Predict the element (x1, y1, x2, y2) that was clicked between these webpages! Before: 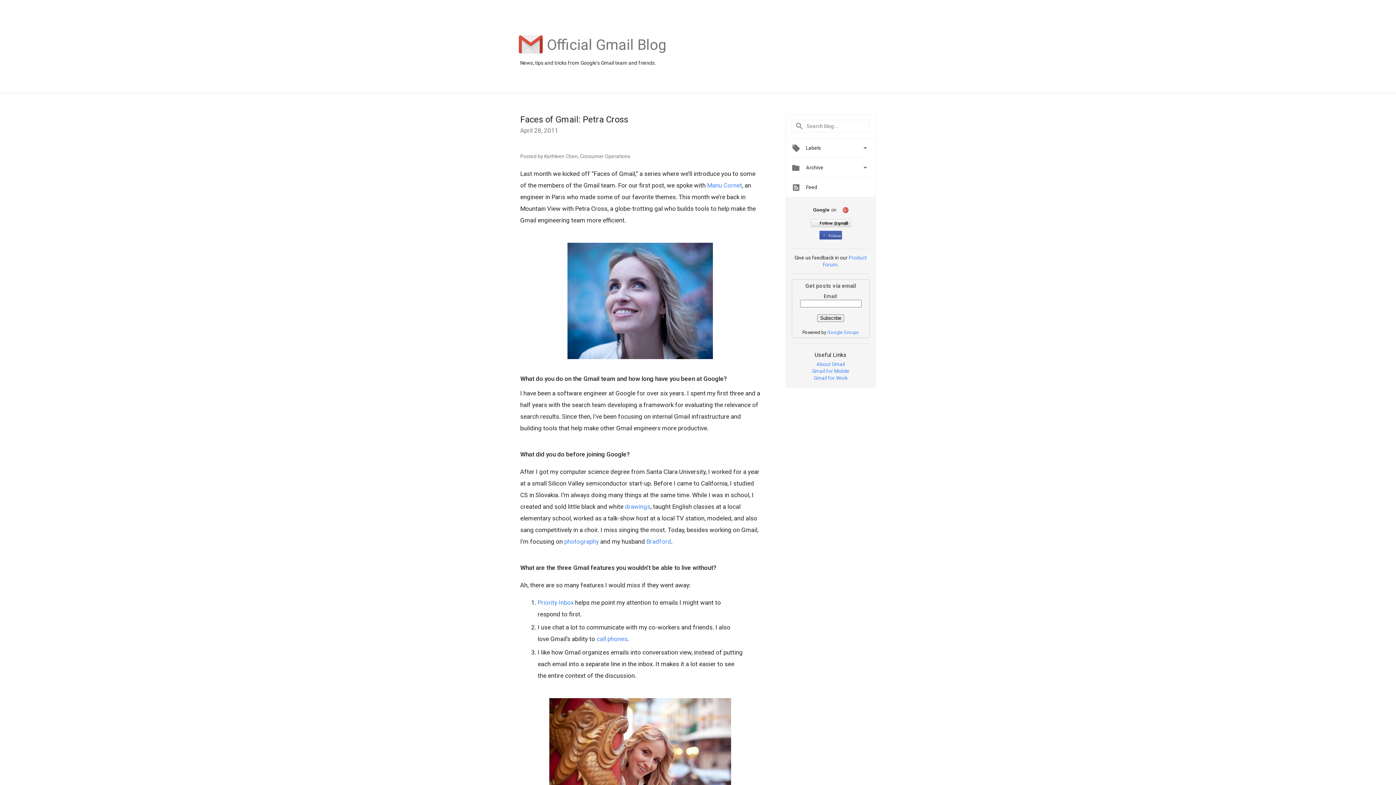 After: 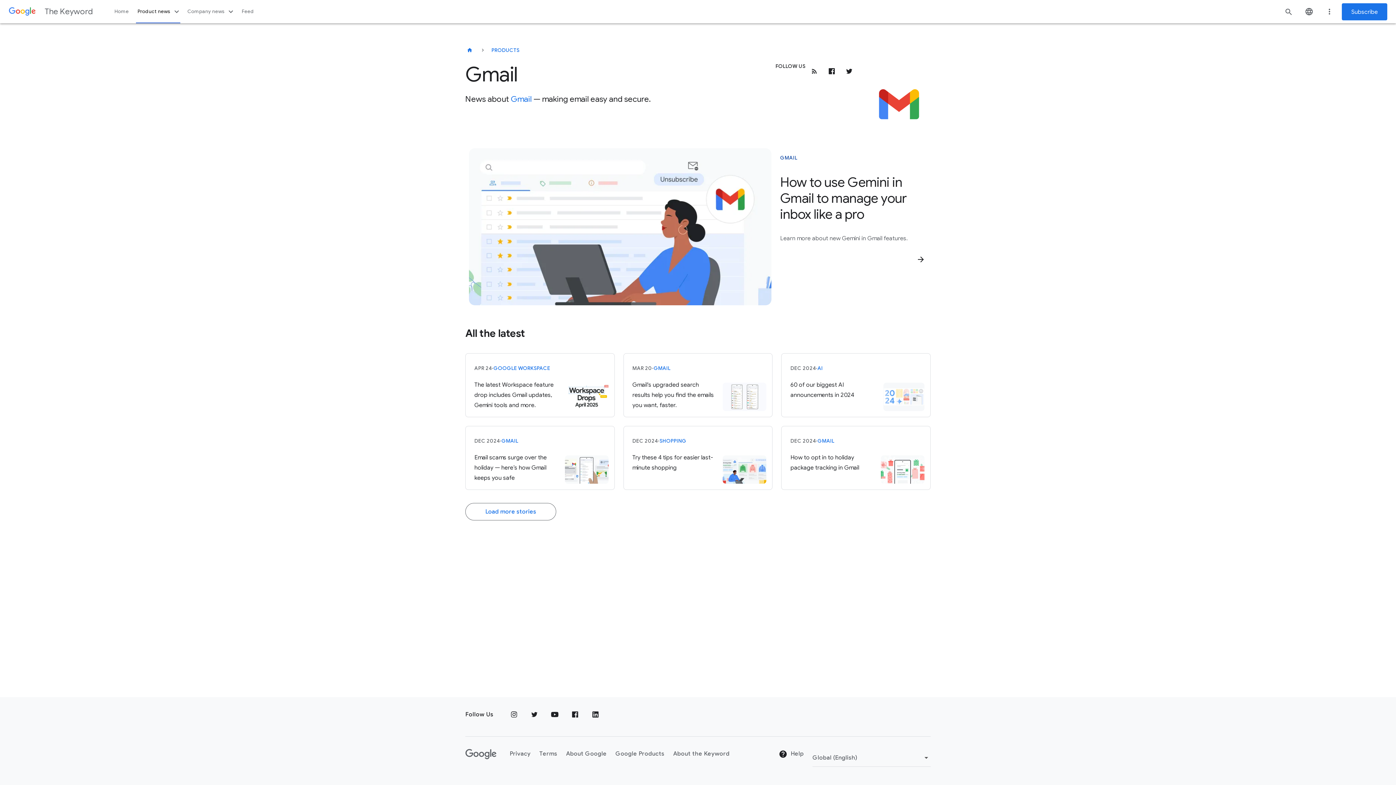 Action: label: Official Gmail Blog bbox: (546, 49, 666, 55)